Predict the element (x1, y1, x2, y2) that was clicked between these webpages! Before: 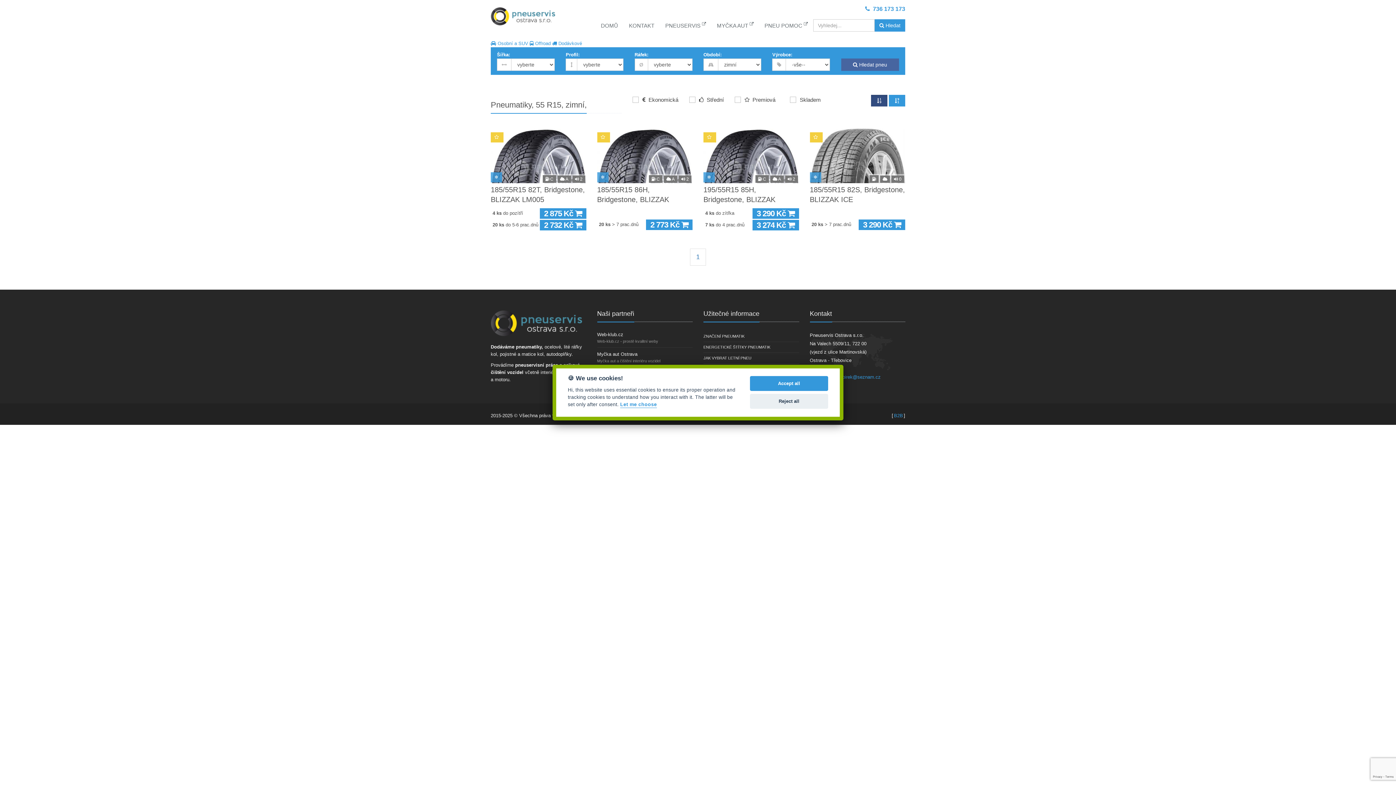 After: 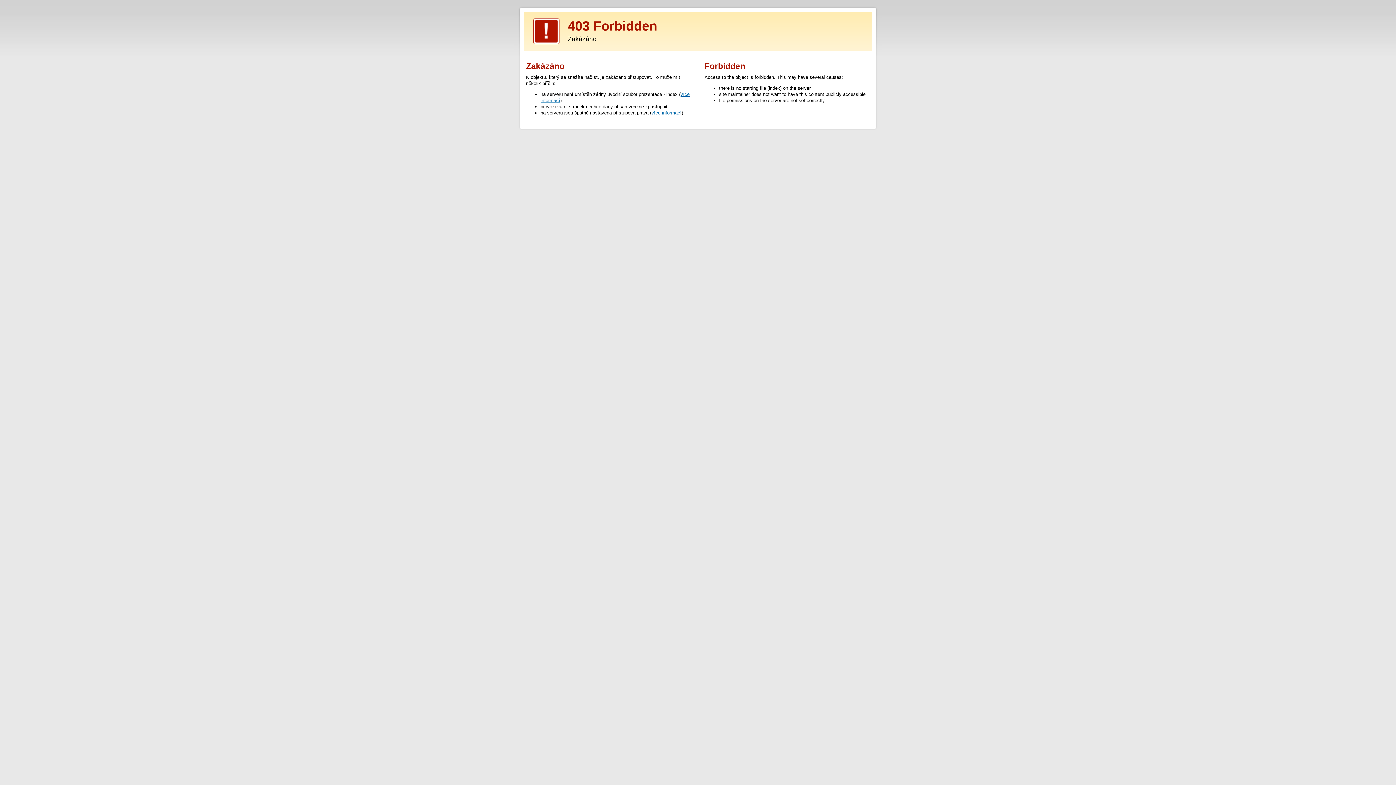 Action: bbox: (597, 332, 623, 337) label: Web-klub.cz